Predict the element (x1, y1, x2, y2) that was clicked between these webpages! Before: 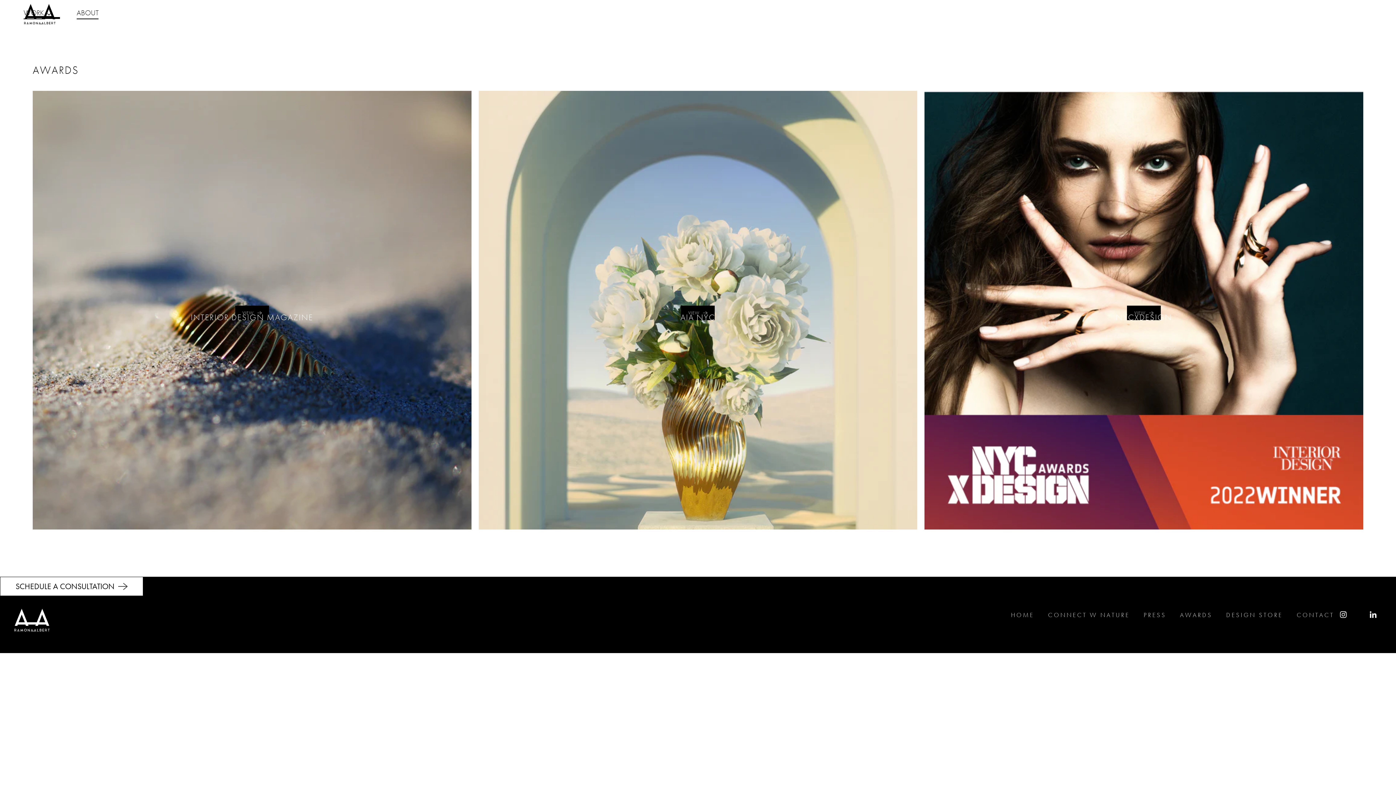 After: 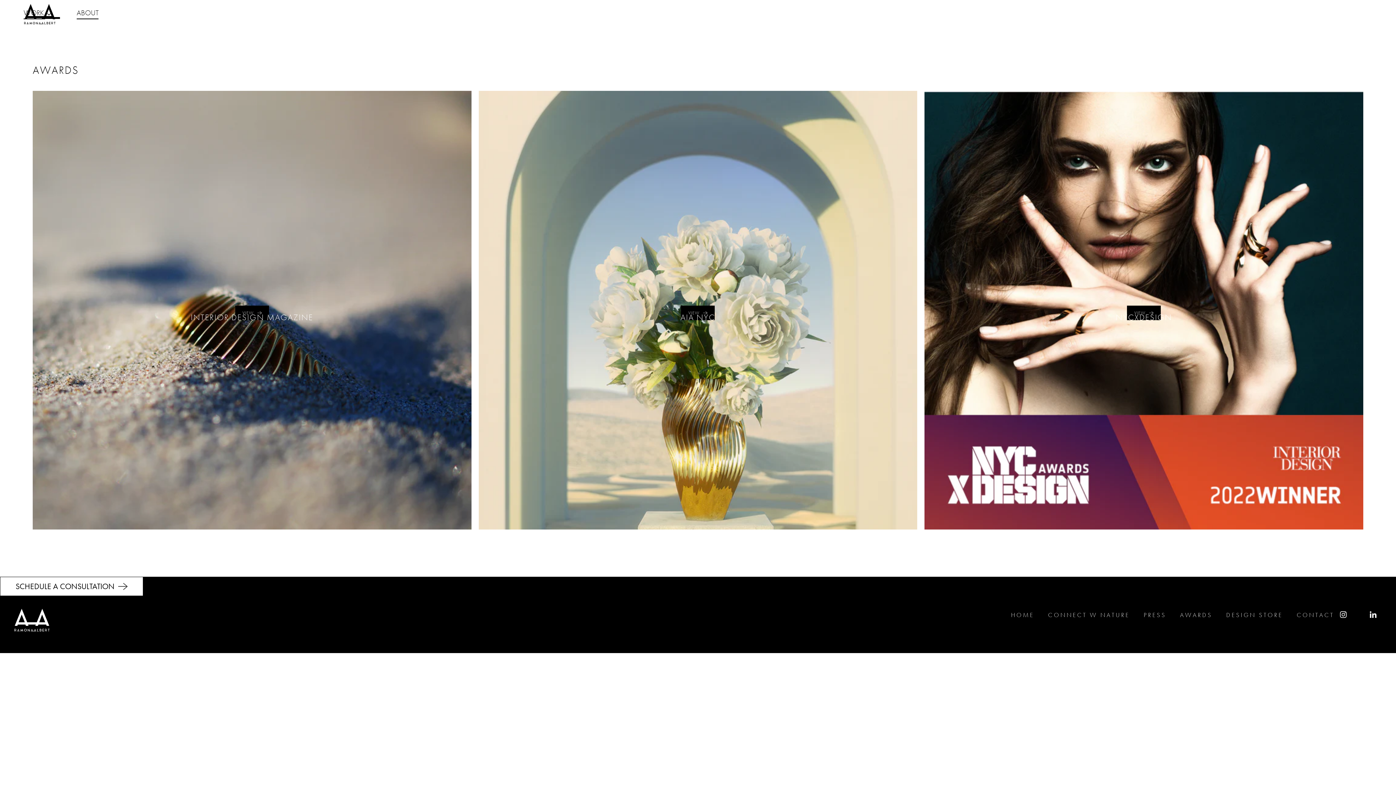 Action: bbox: (32, 90, 471, 529) label: INTERIOR DESIGN MAGAZINE
VIEW